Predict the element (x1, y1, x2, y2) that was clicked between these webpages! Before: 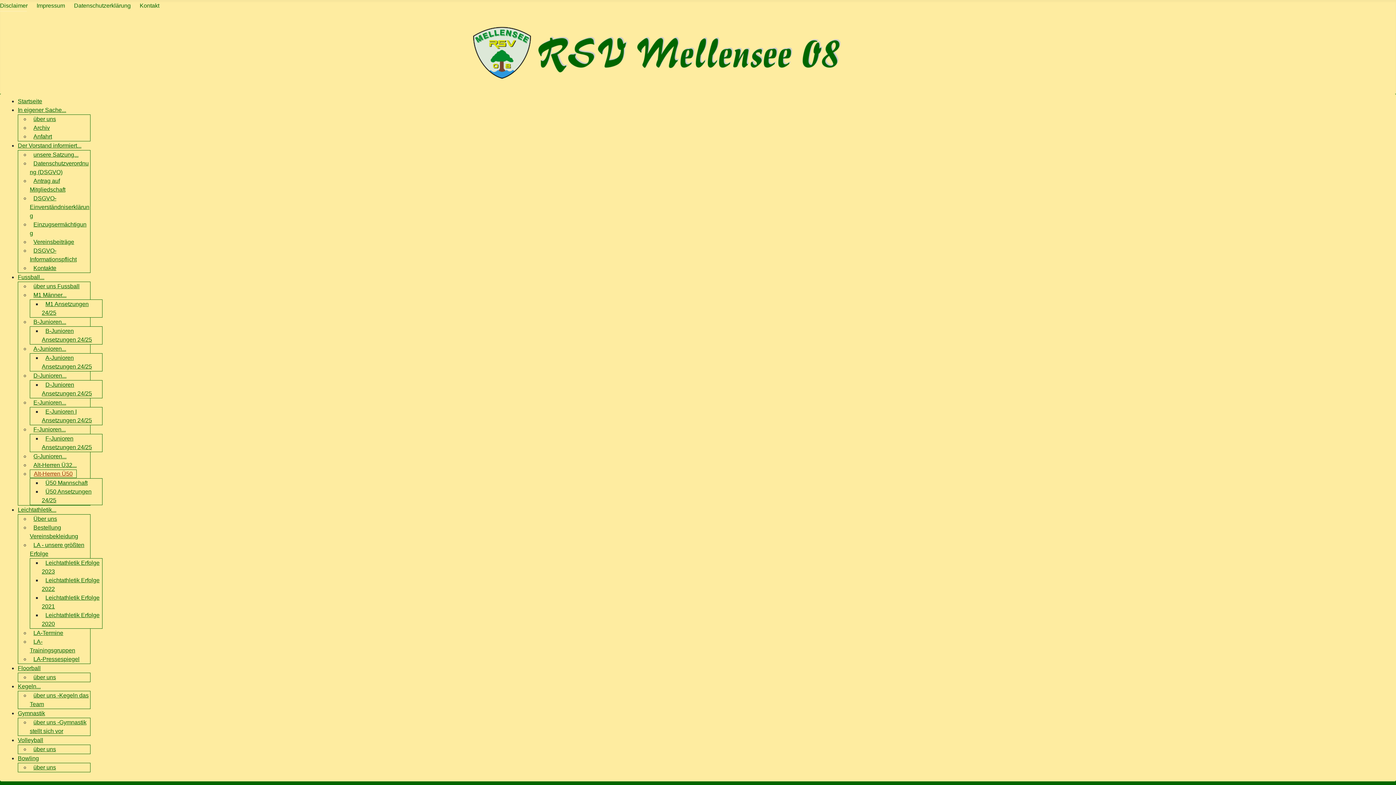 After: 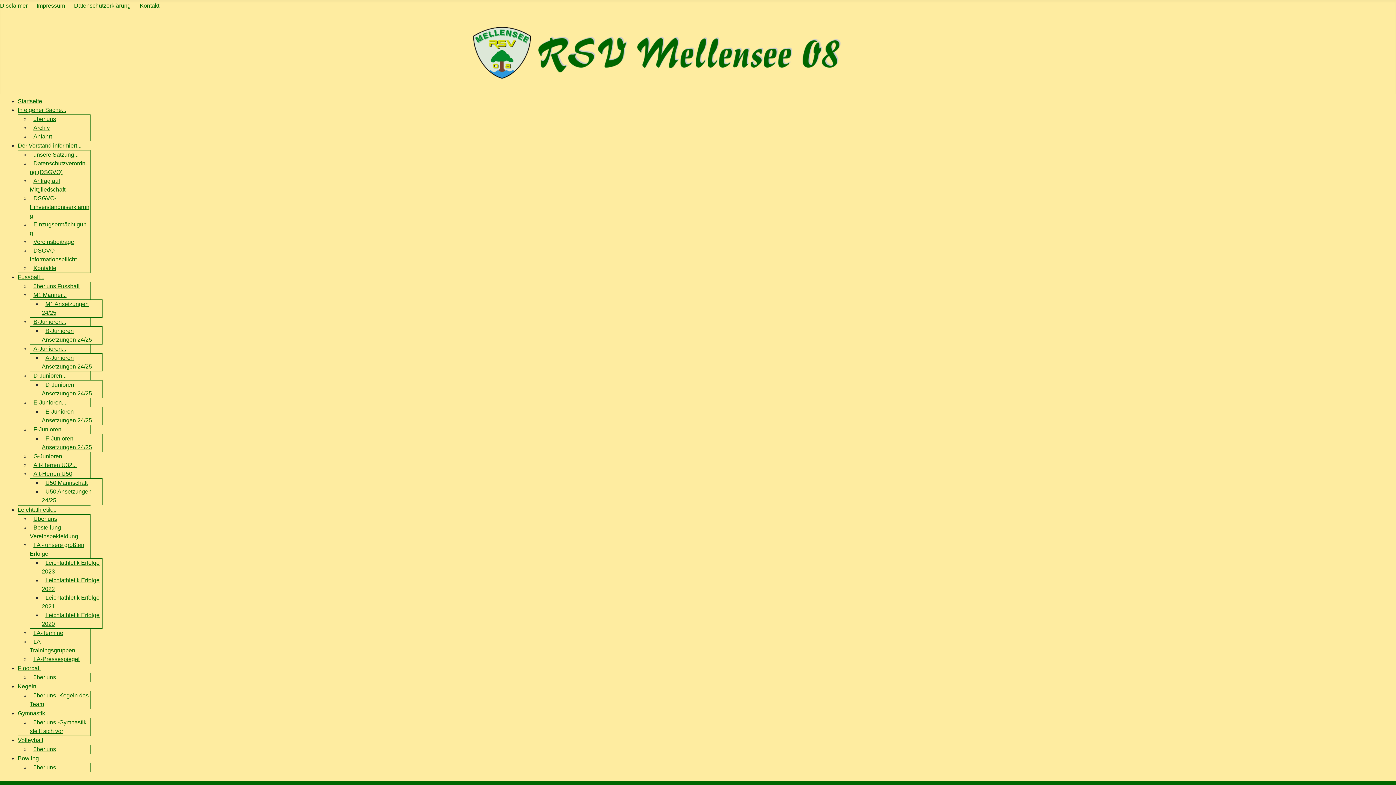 Action: bbox: (17, 683, 40, 689) label: Kegeln...